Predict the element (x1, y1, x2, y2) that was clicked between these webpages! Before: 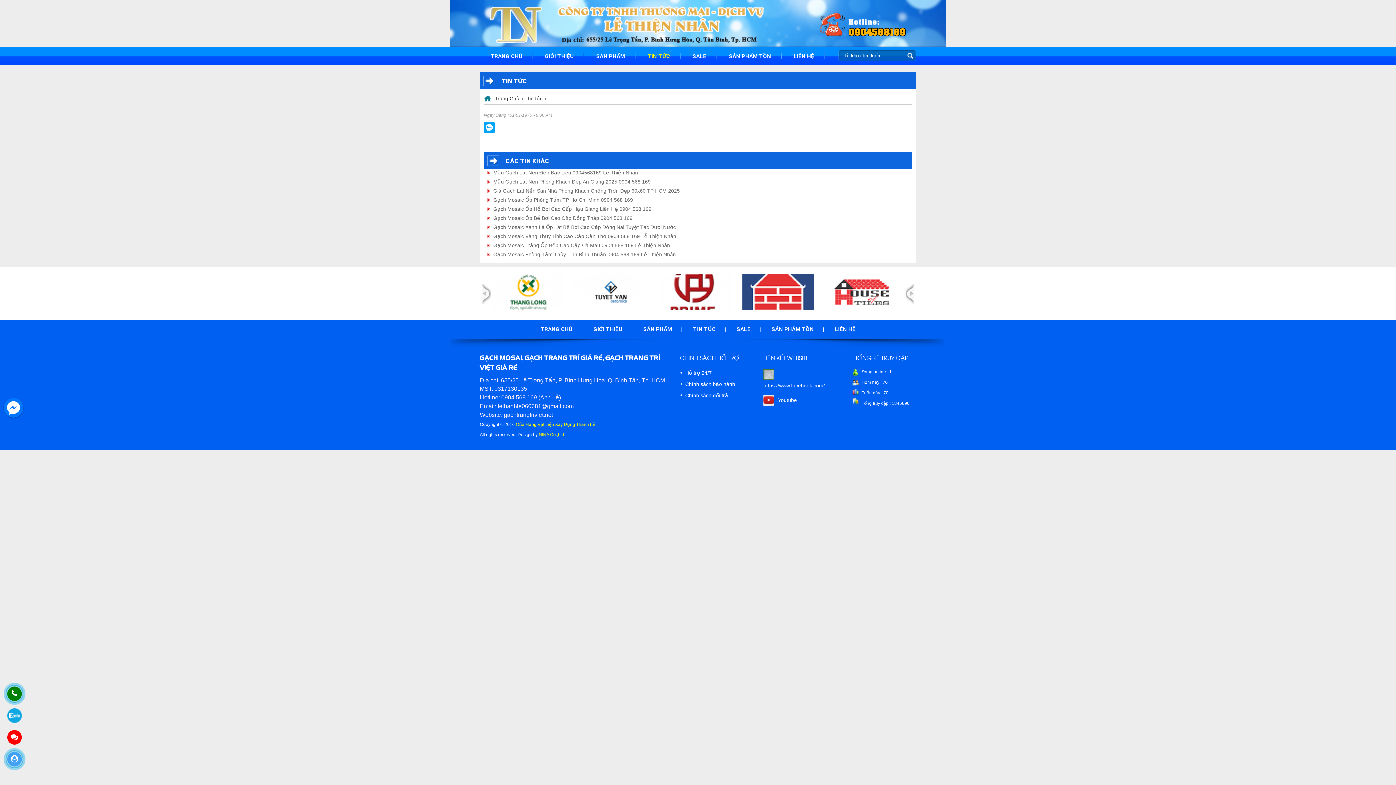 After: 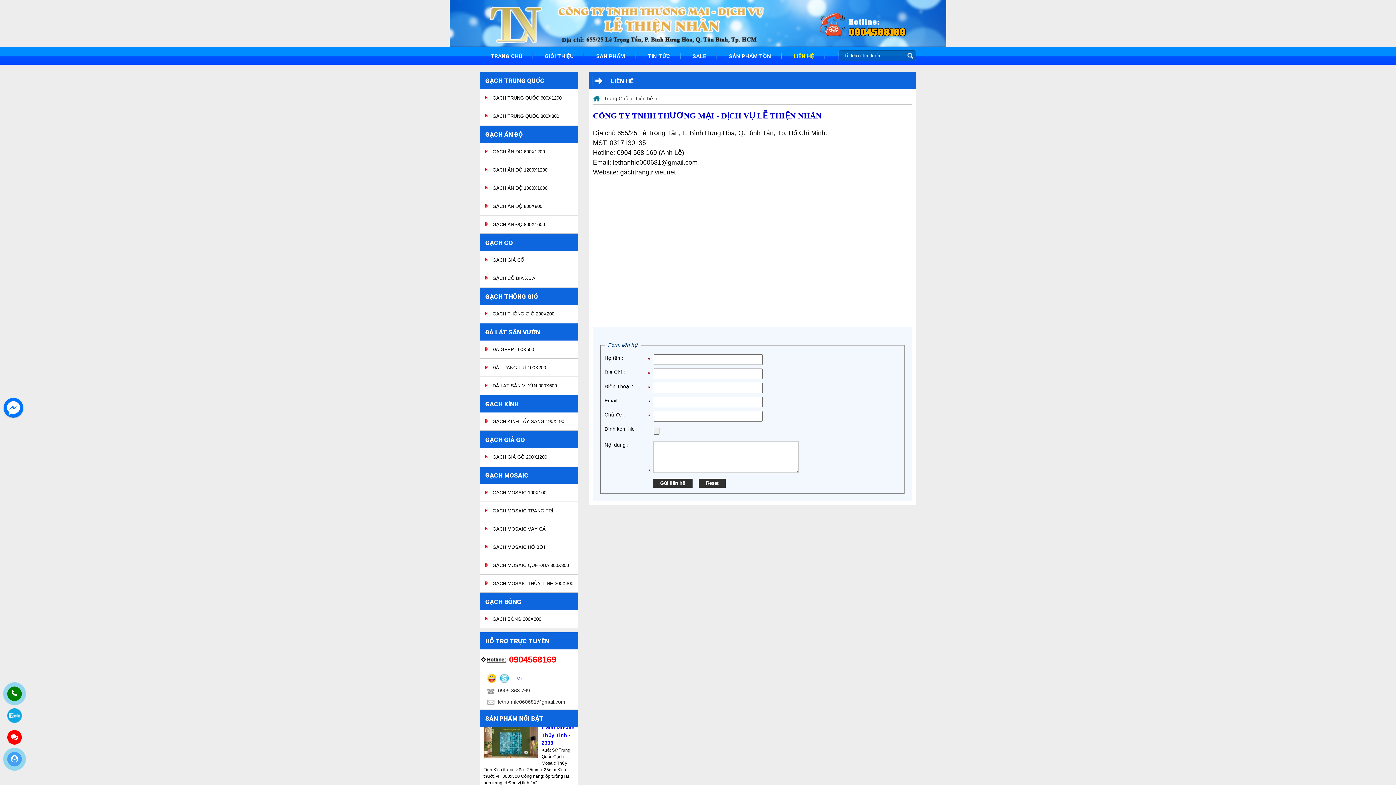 Action: label: LIÊN HỆ bbox: (826, 325, 864, 333)